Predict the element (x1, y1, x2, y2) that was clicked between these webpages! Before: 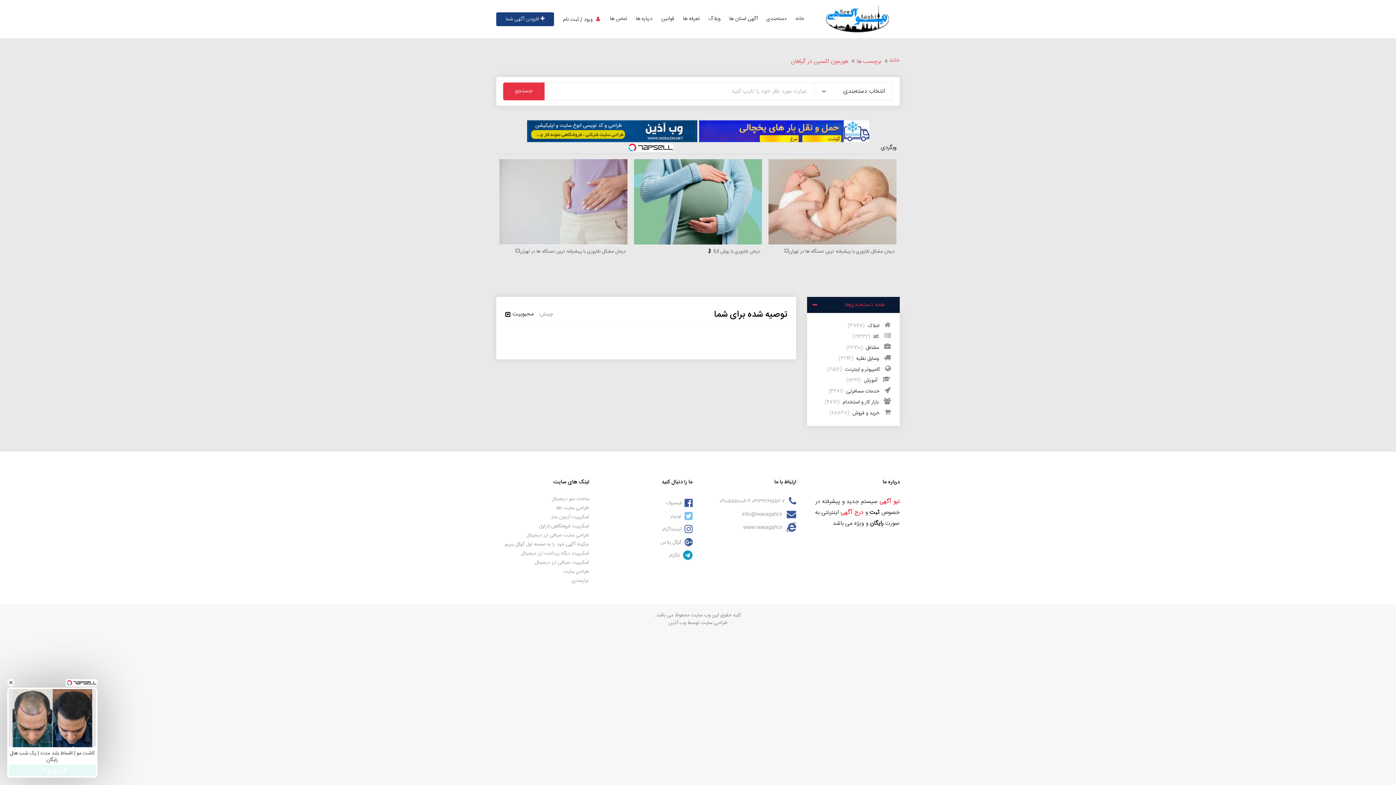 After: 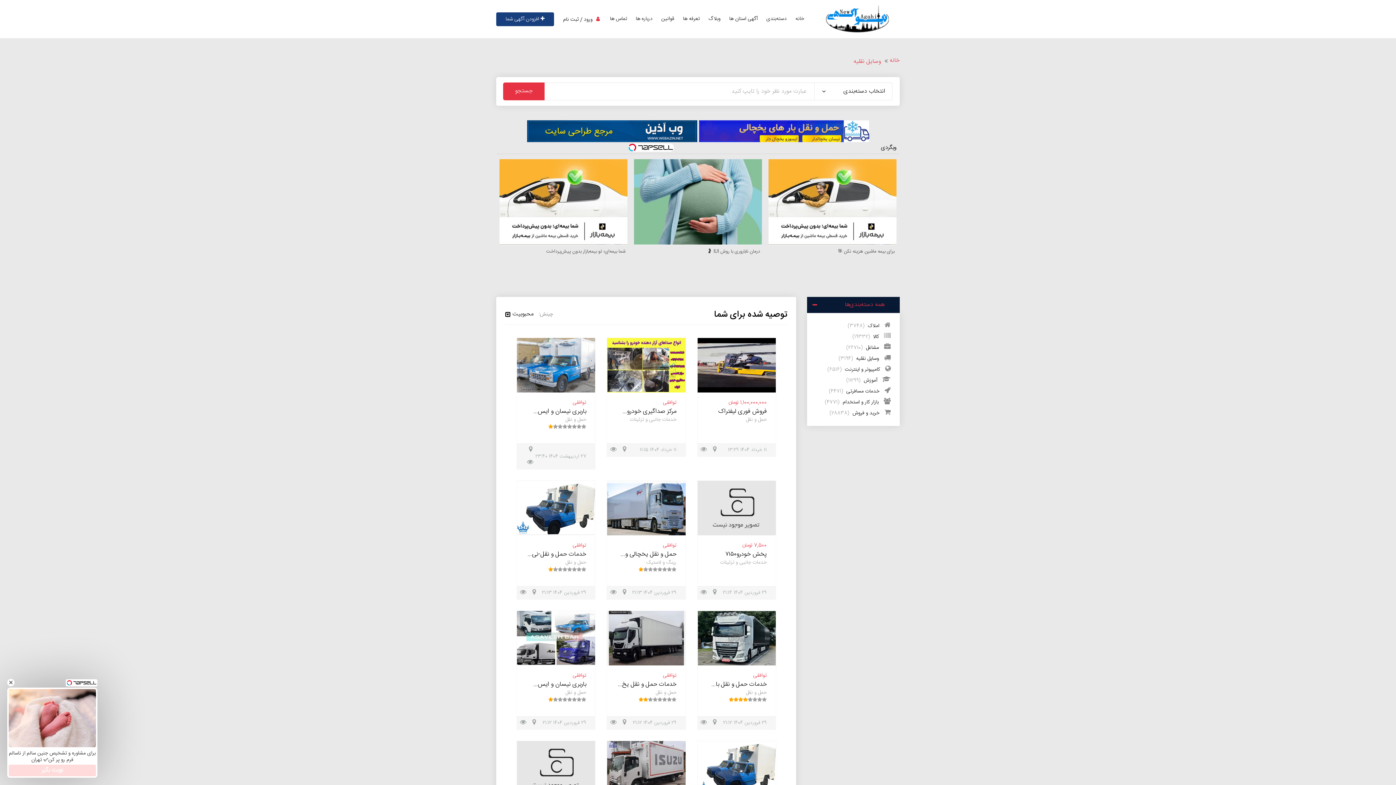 Action: bbox: (838, 354, 890, 363) label:  وسایل نقلیه (3194)